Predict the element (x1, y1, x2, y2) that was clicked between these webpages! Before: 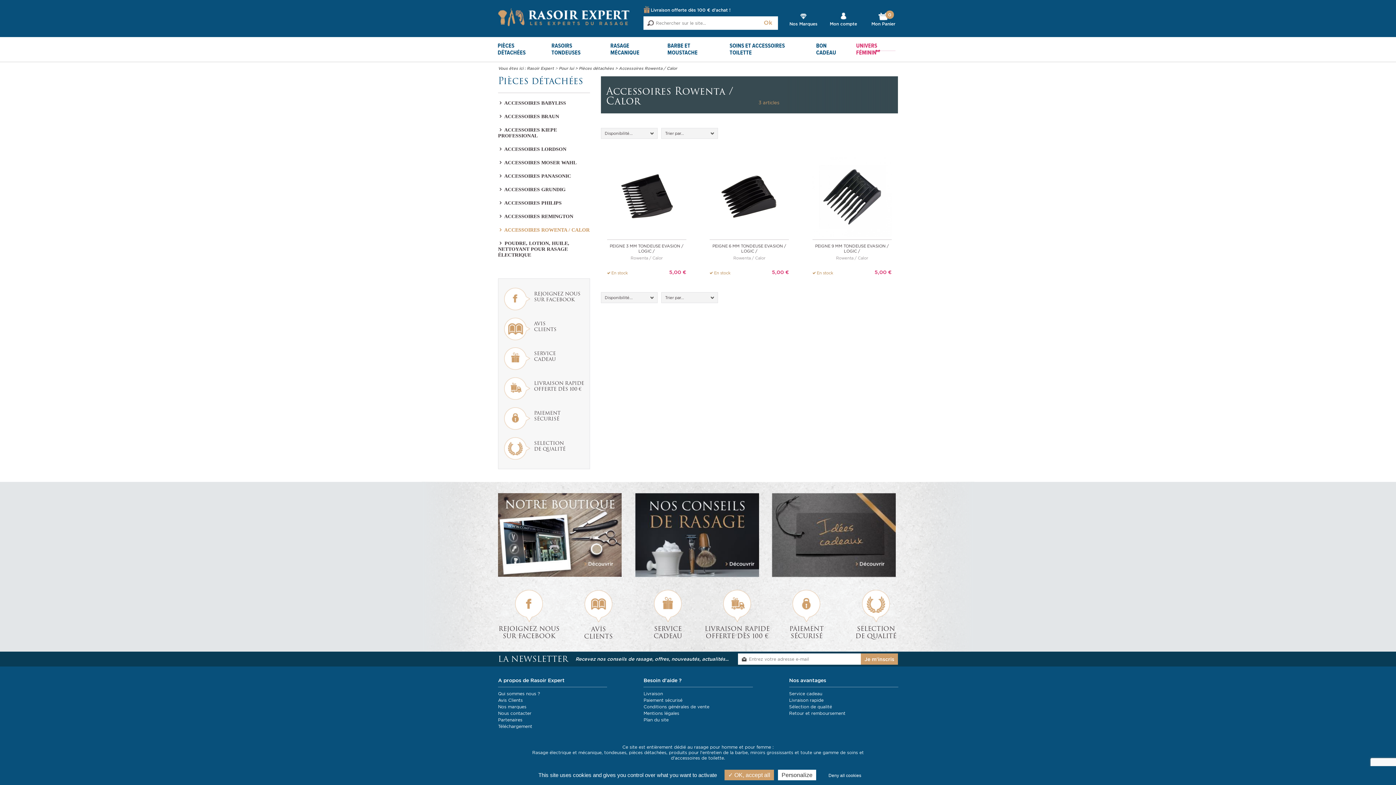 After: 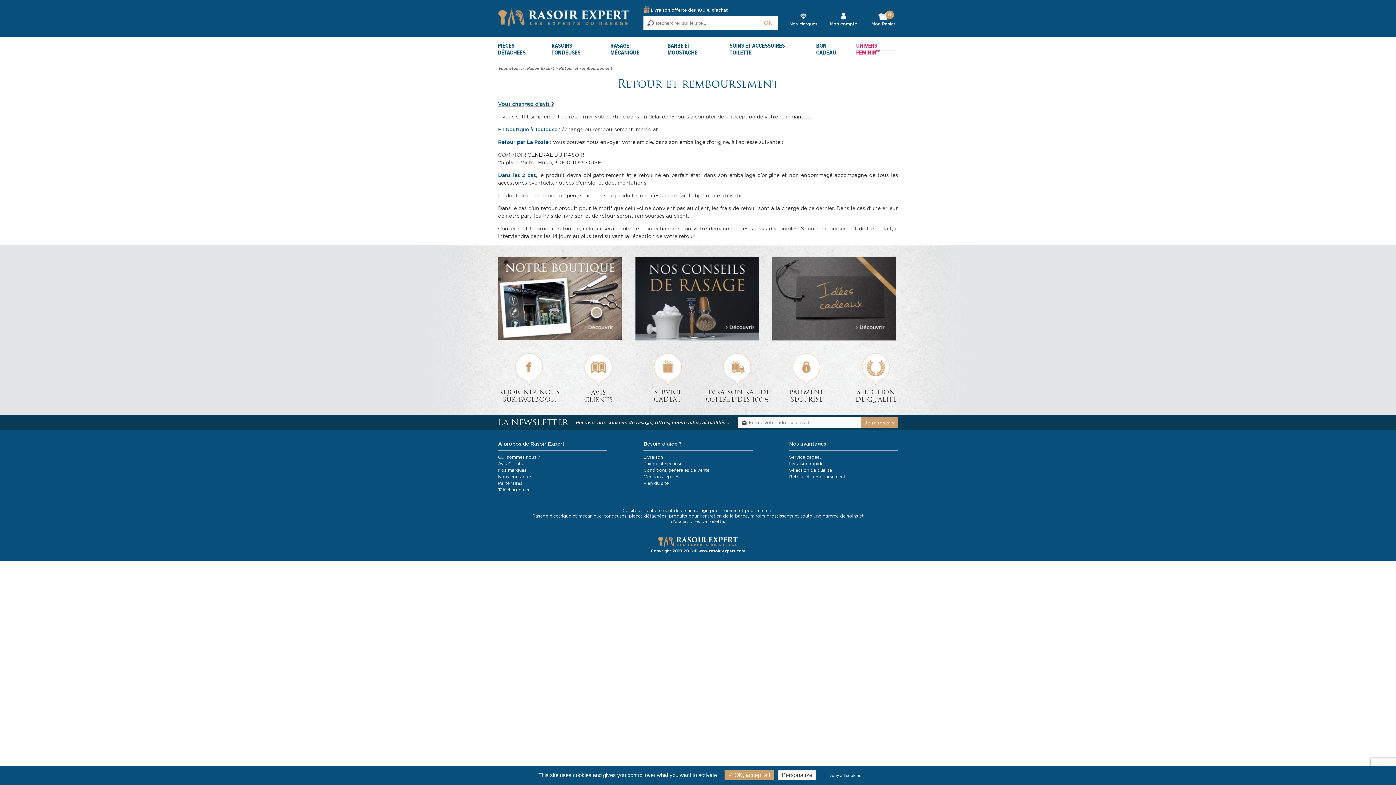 Action: label: Retour et remboursement bbox: (789, 710, 845, 716)